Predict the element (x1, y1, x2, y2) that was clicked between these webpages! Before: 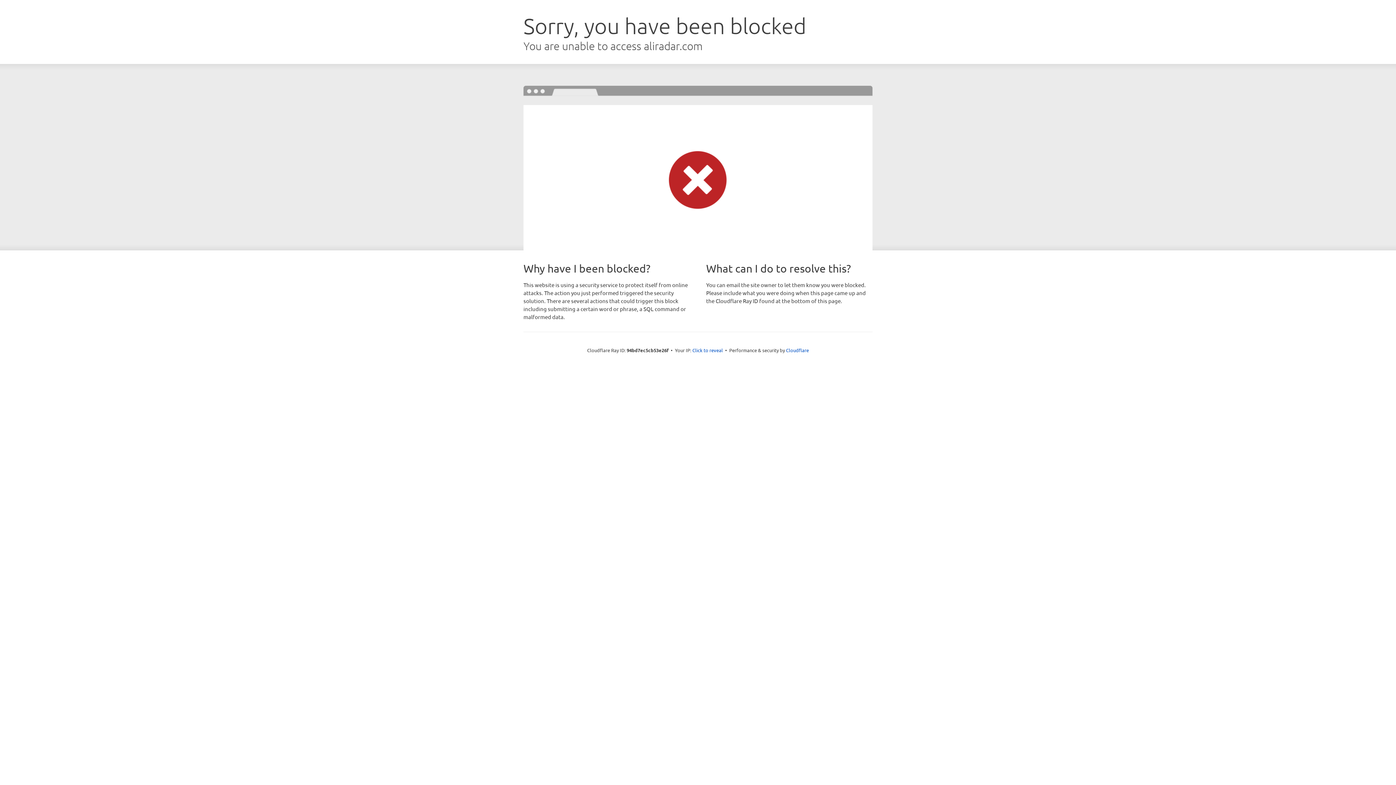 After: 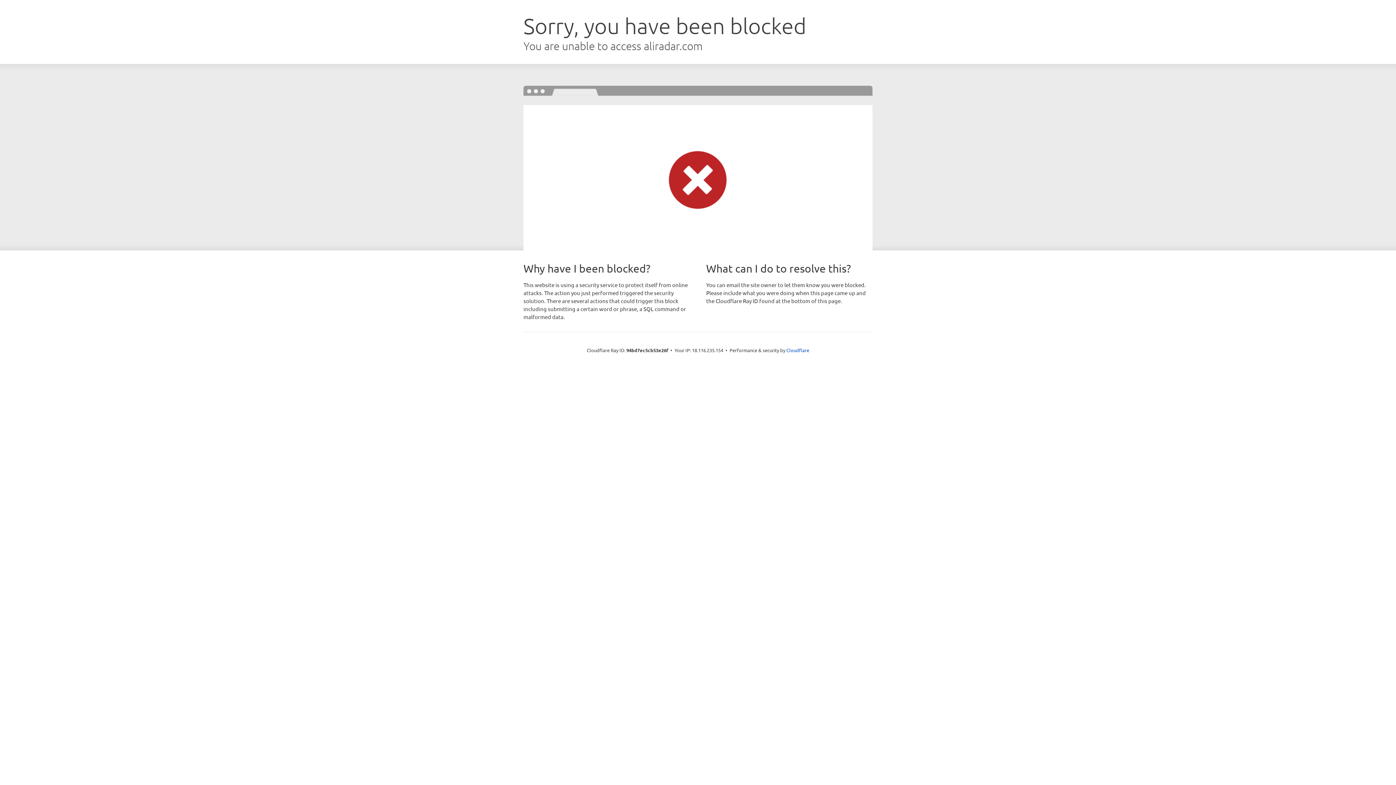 Action: label: Click to reveal bbox: (692, 346, 723, 353)